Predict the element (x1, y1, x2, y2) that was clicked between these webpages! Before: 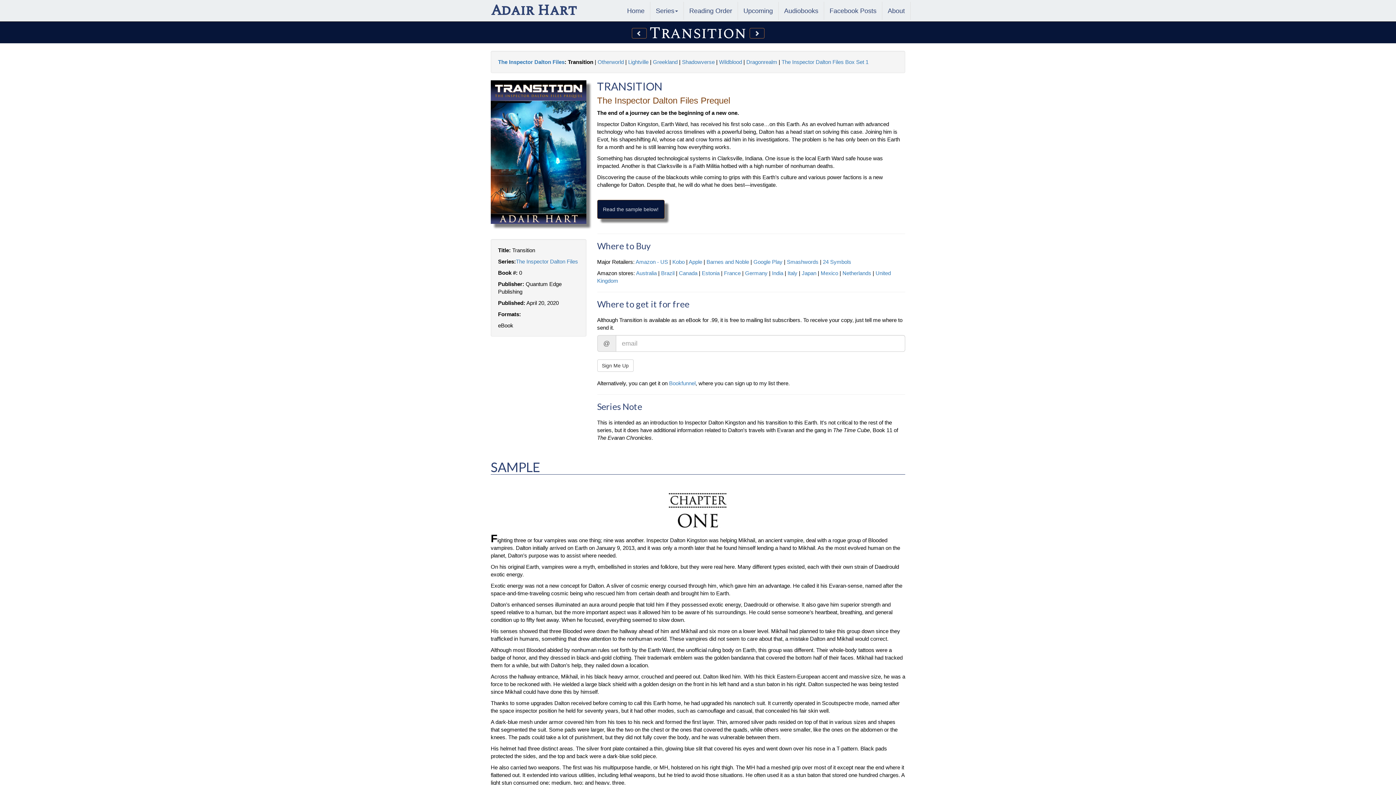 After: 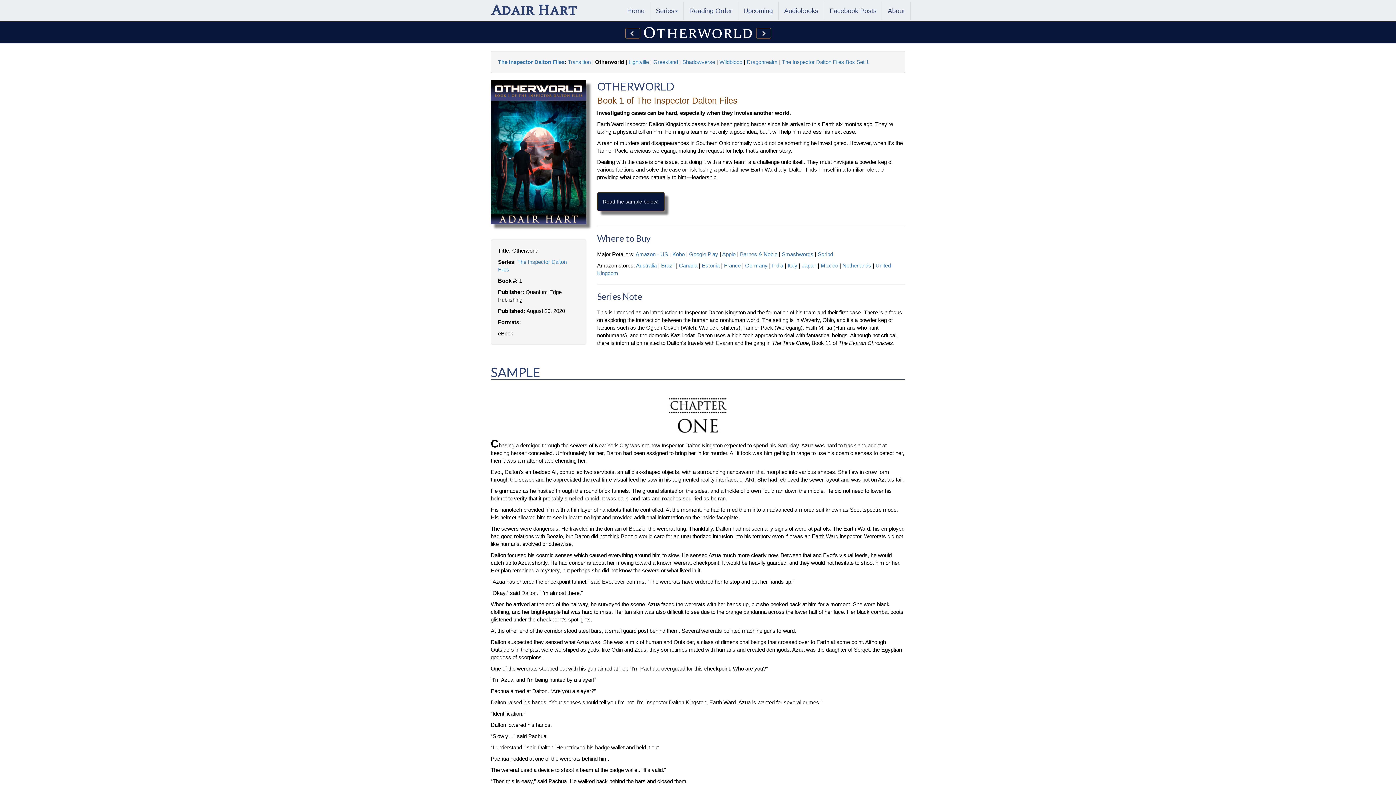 Action: bbox: (749, 27, 764, 38)